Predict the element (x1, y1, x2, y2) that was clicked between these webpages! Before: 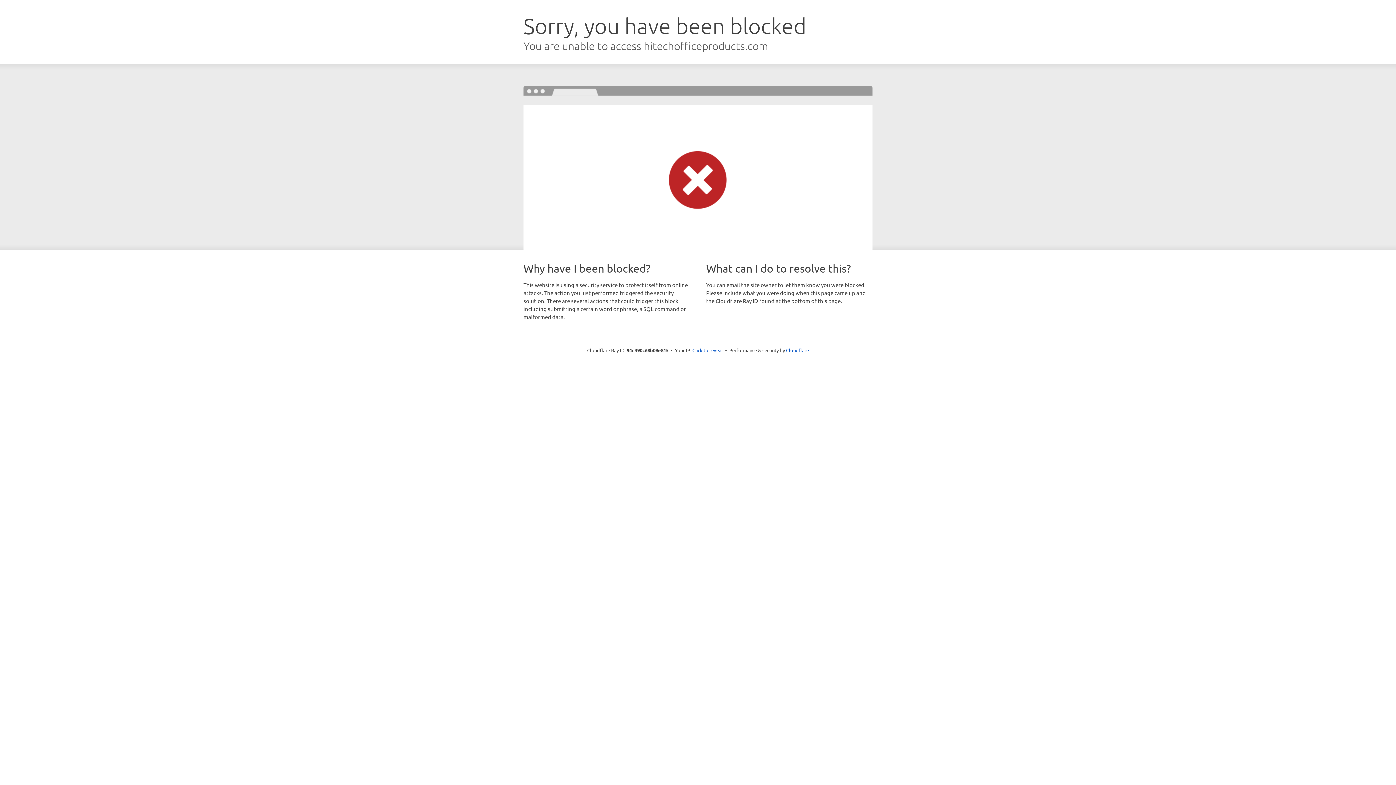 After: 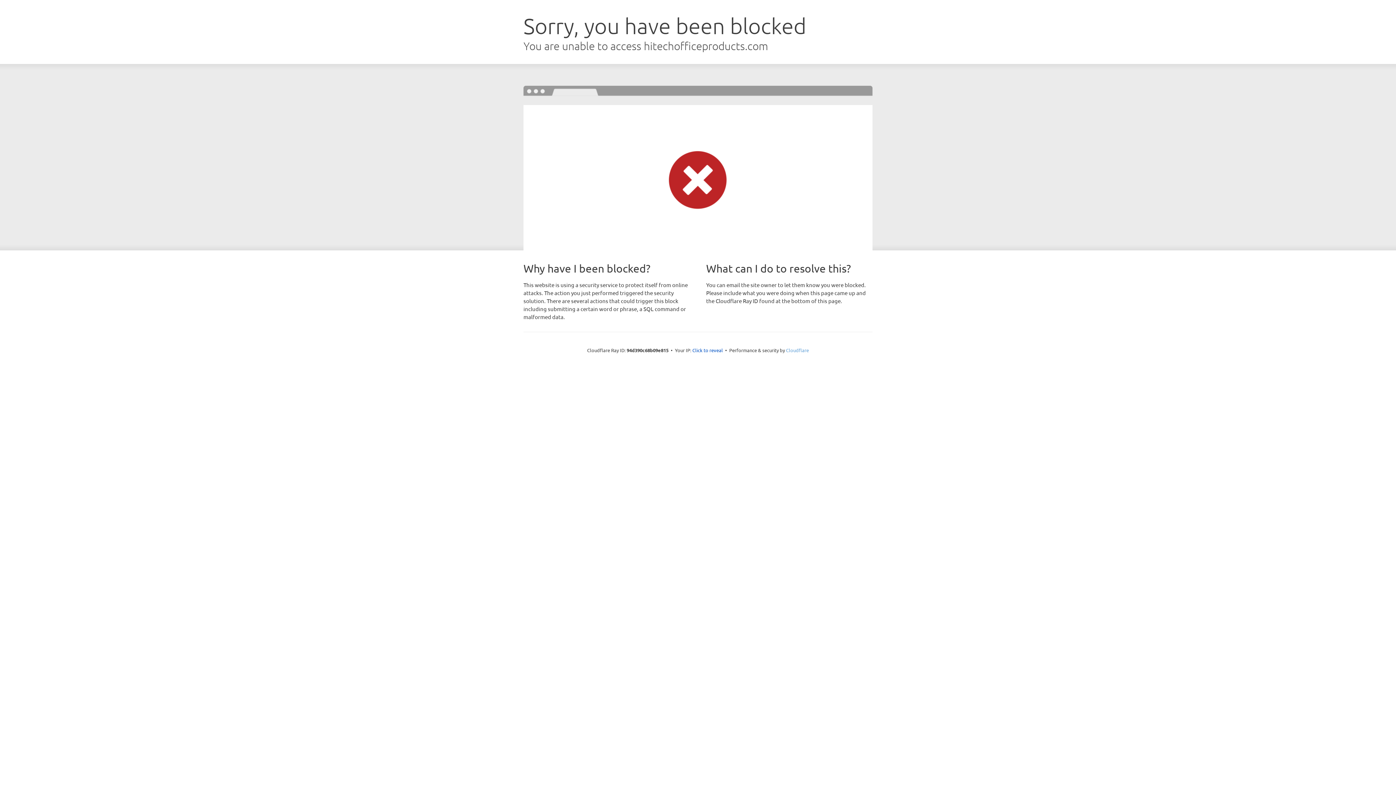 Action: label: Cloudflare bbox: (786, 347, 809, 353)